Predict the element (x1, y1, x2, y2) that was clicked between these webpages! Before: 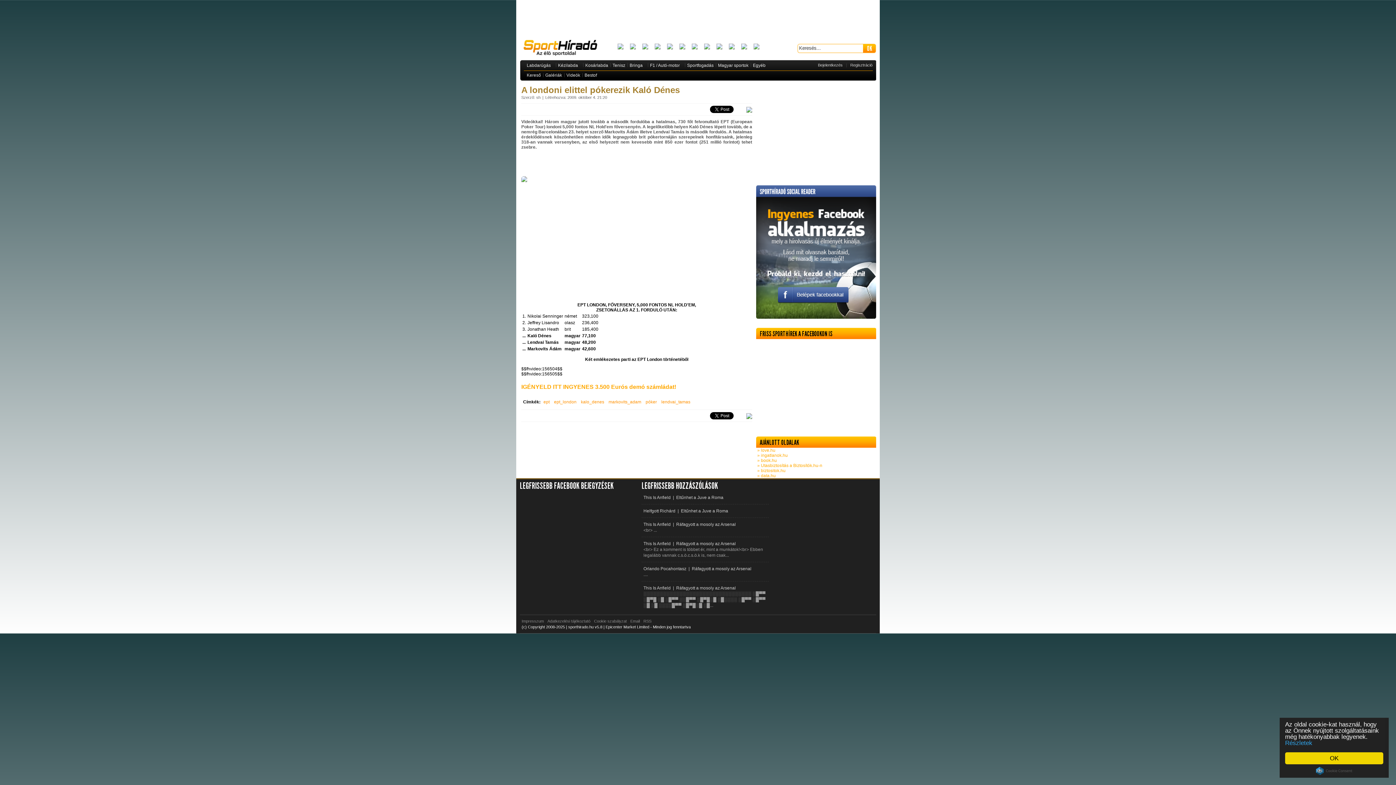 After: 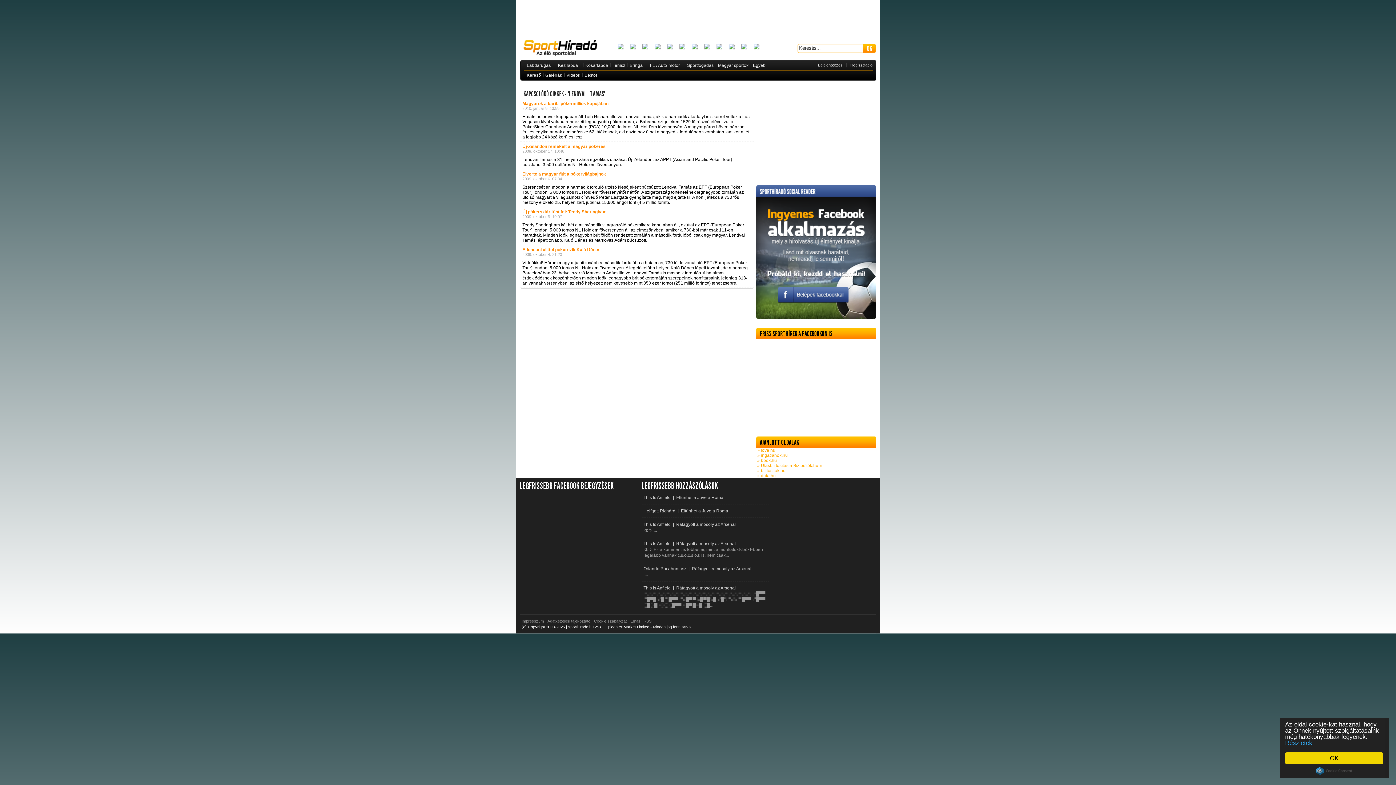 Action: label: lendvai_tamas bbox: (659, 399, 692, 404)